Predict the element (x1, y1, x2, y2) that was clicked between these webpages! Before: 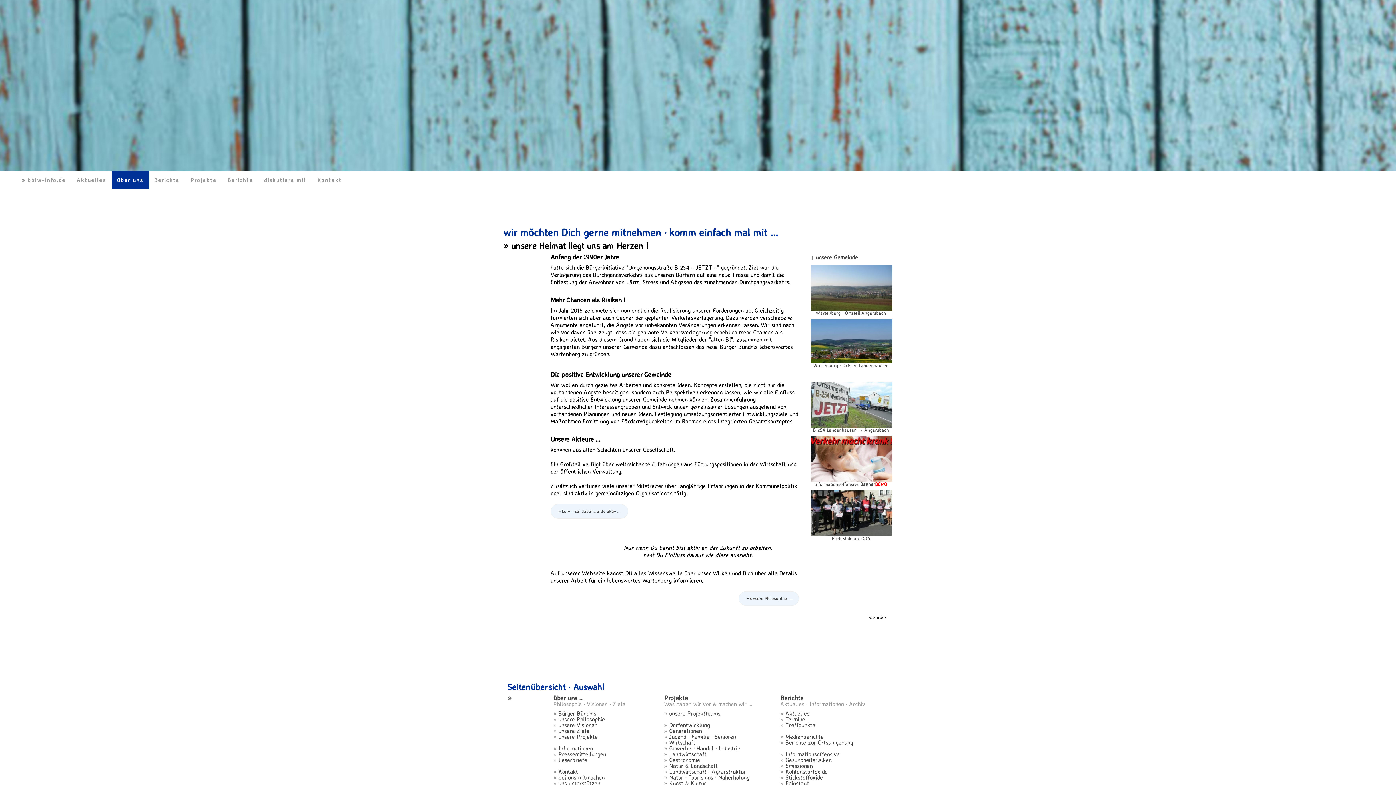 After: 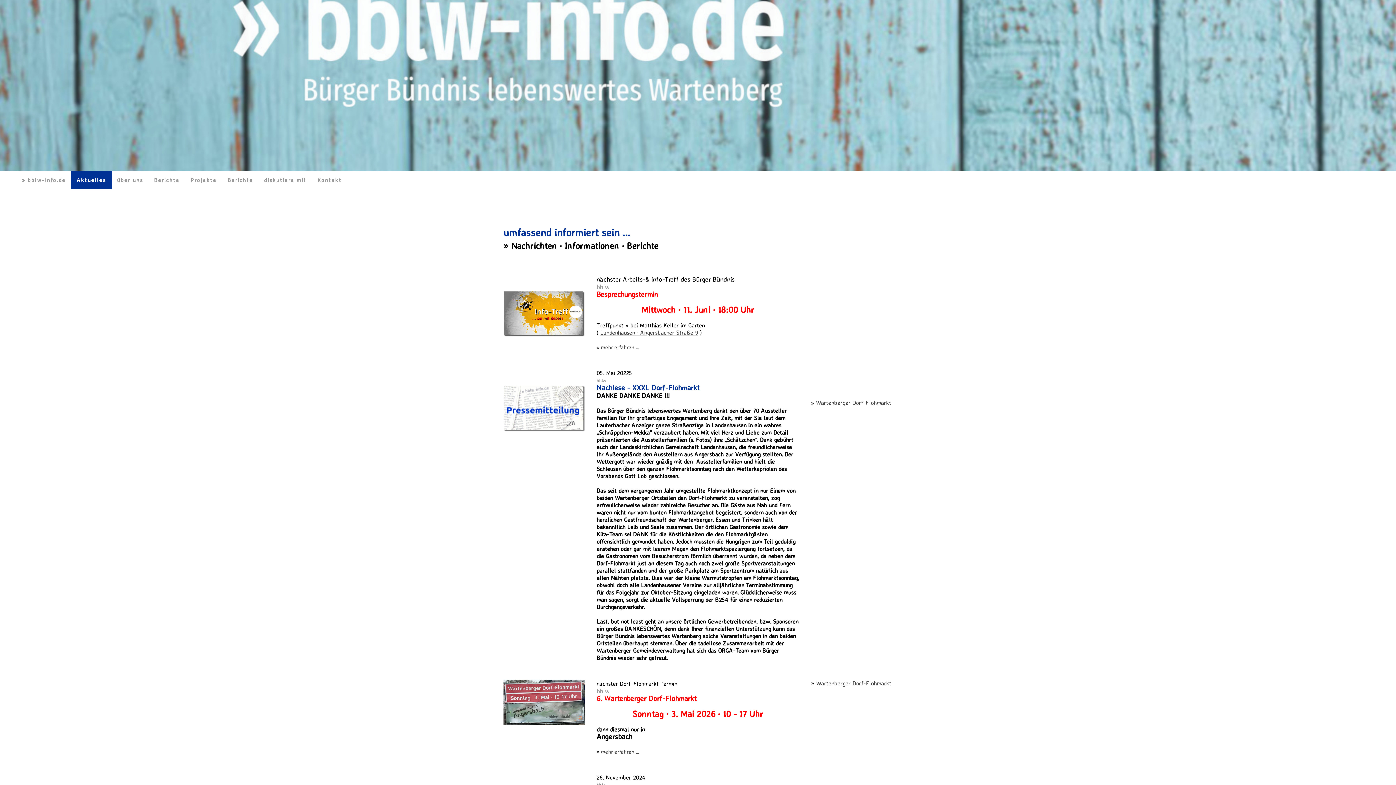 Action: bbox: (71, 170, 111, 189) label: Aktuelles